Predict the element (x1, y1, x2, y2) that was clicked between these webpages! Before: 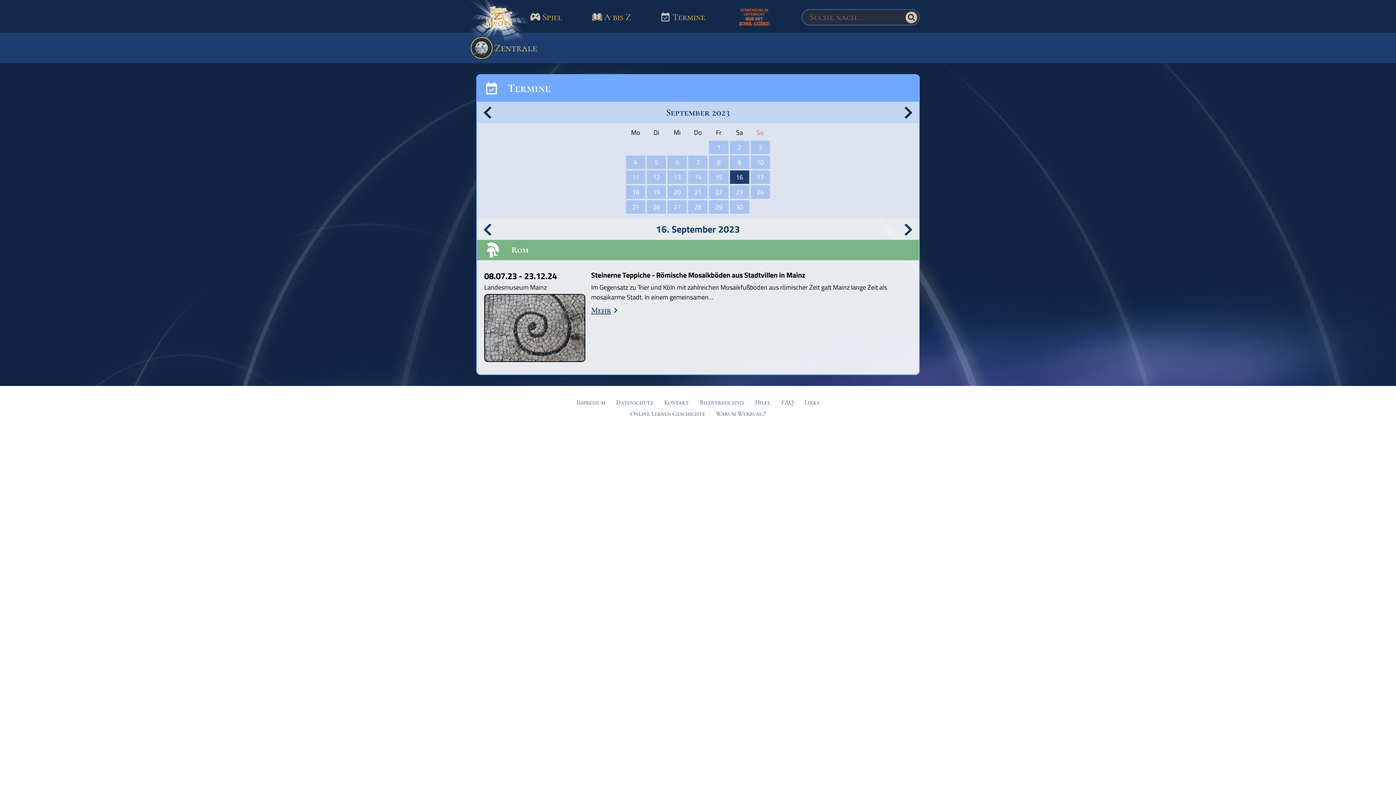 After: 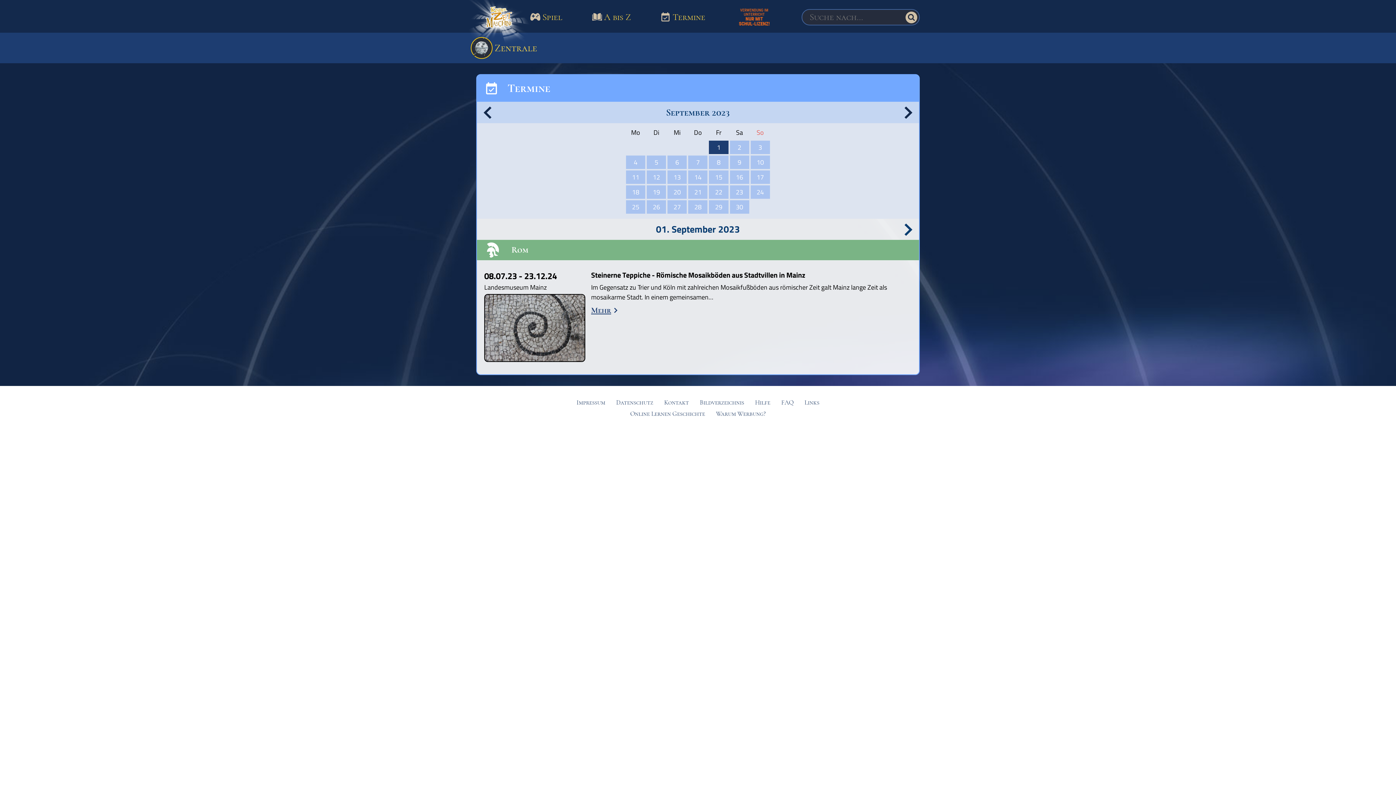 Action: bbox: (709, 140, 728, 154) label: 1